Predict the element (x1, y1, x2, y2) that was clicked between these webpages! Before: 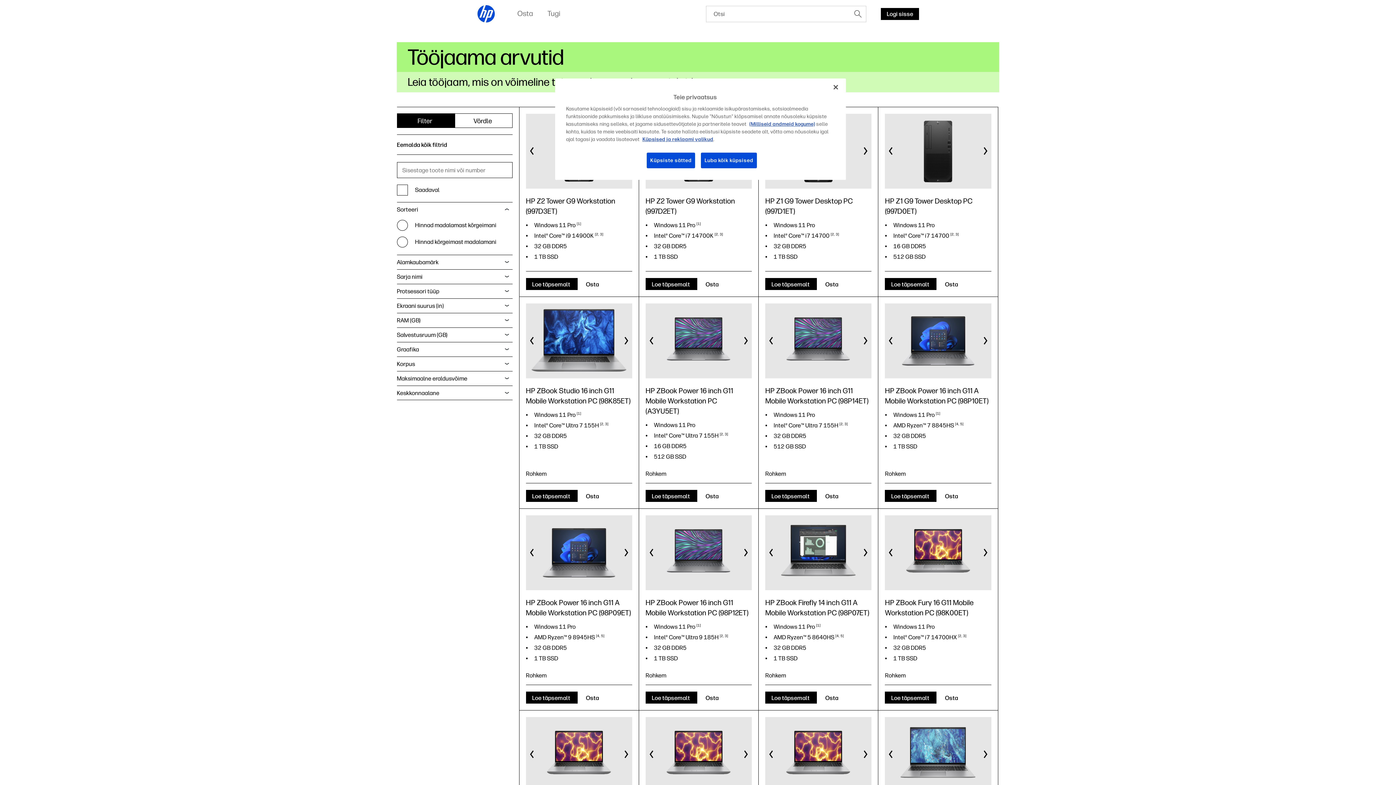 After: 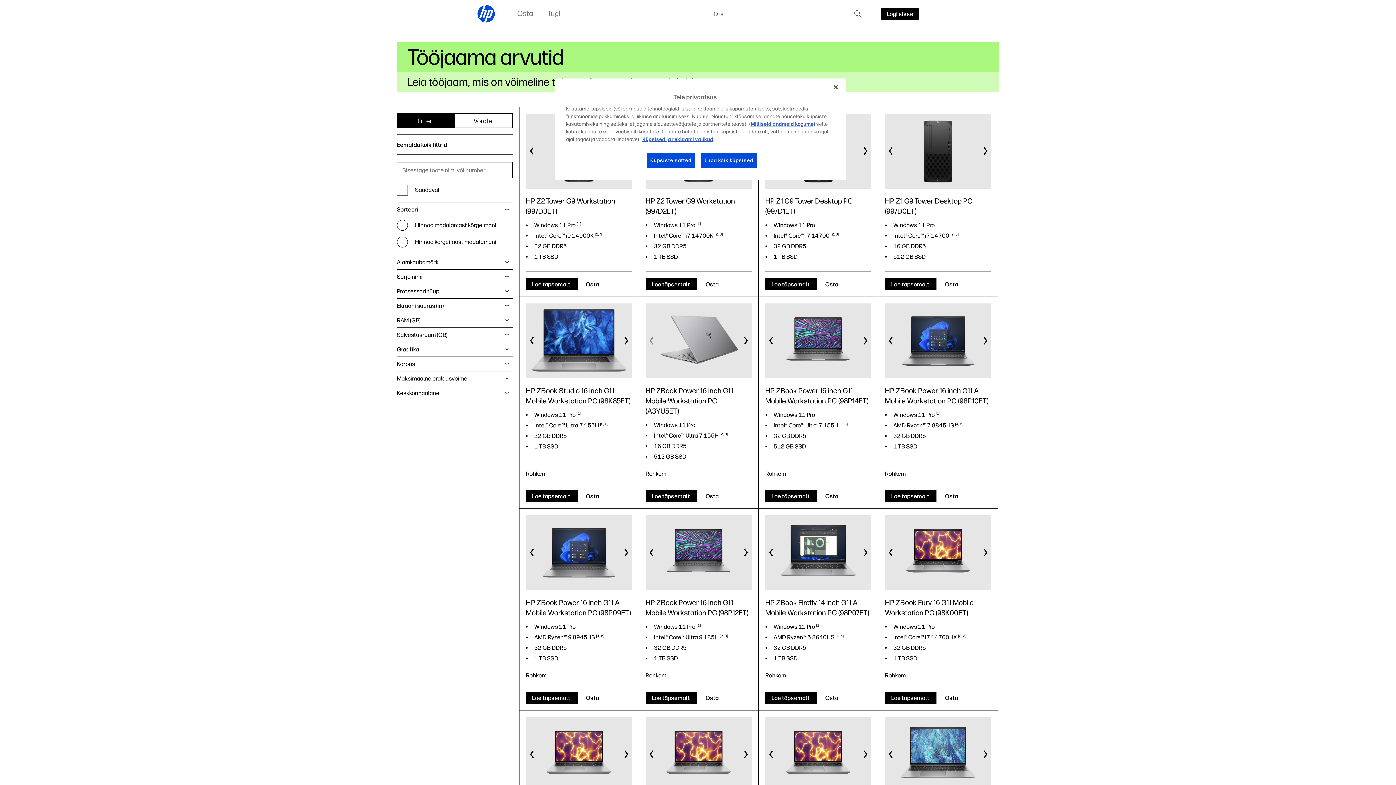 Action: bbox: (643, 333, 659, 349) label: Previous slide